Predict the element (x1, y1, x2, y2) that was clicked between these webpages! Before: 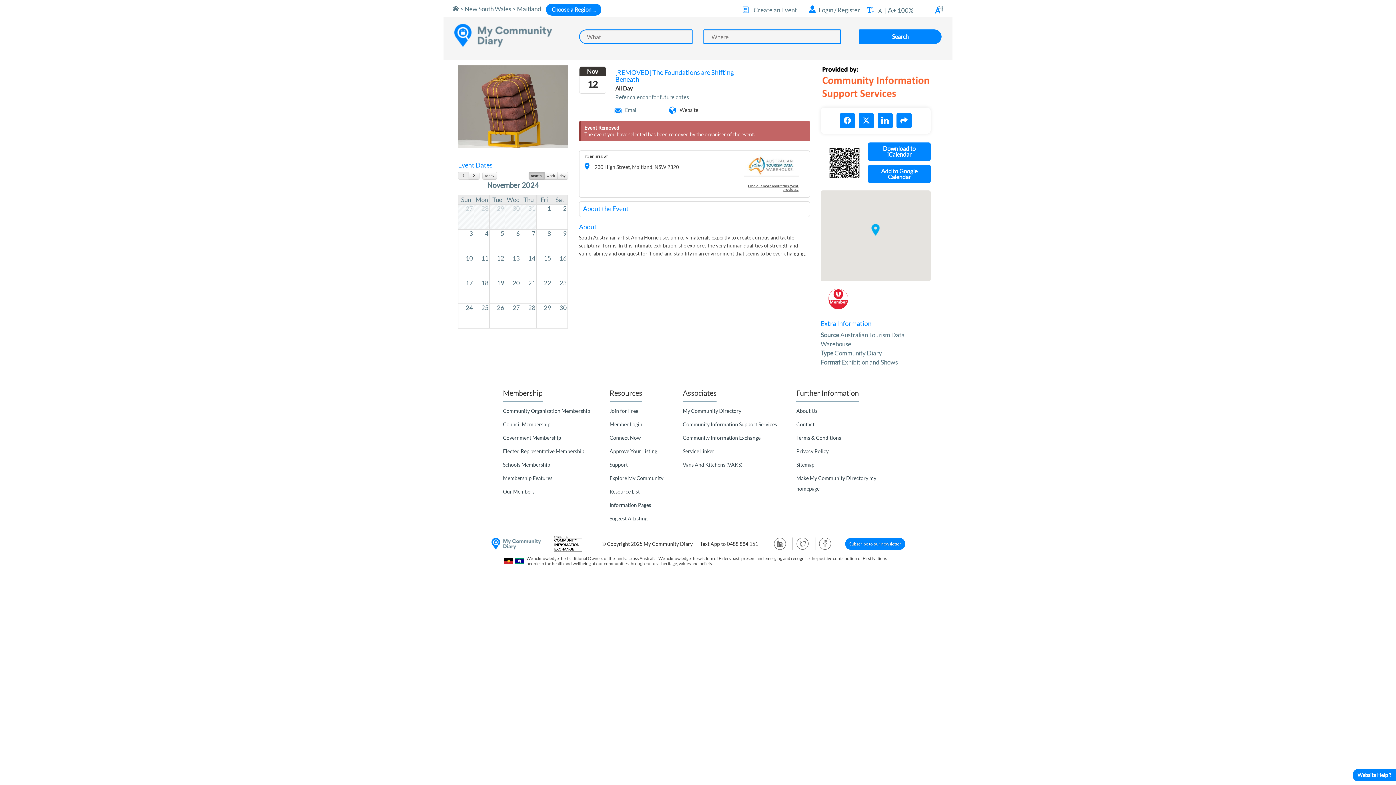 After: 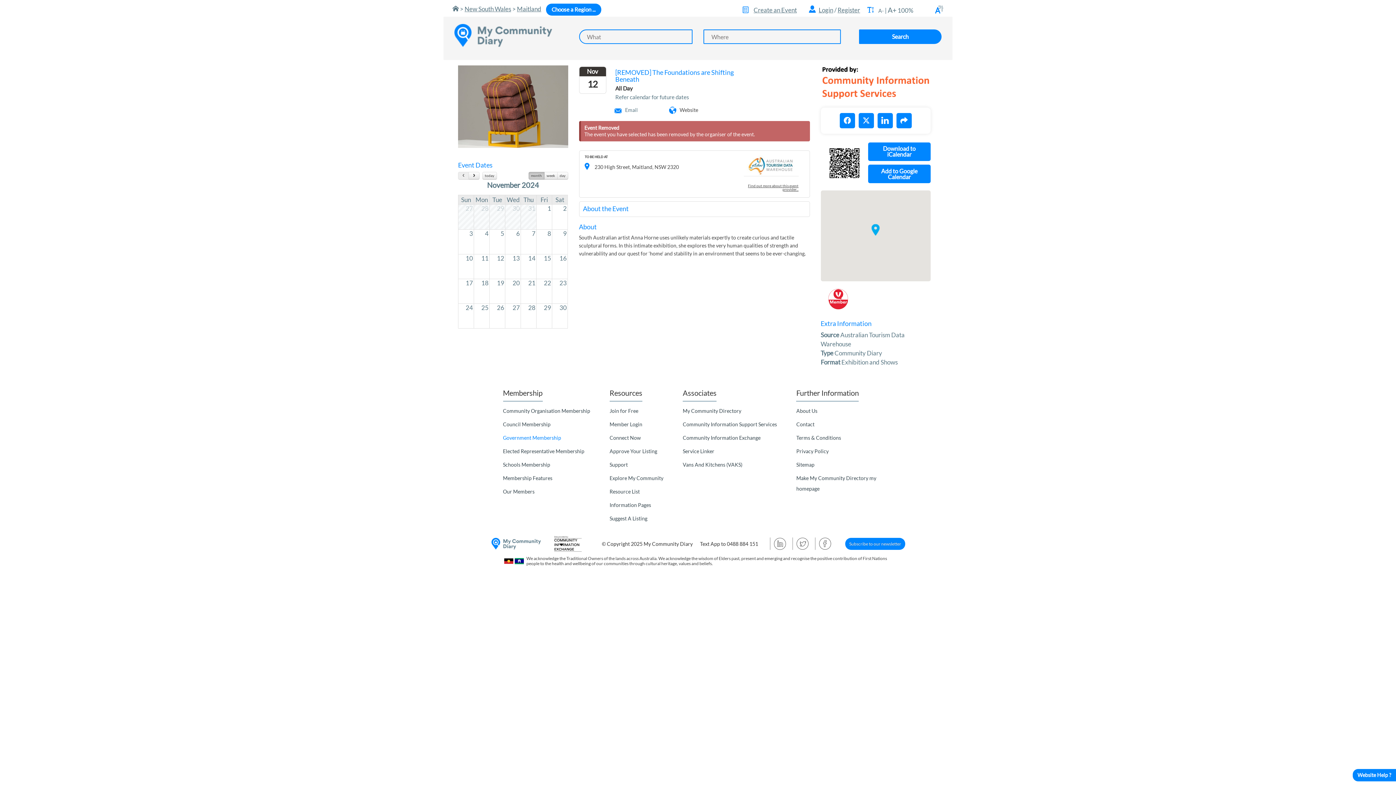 Action: label: Government Membership bbox: (503, 434, 561, 440)